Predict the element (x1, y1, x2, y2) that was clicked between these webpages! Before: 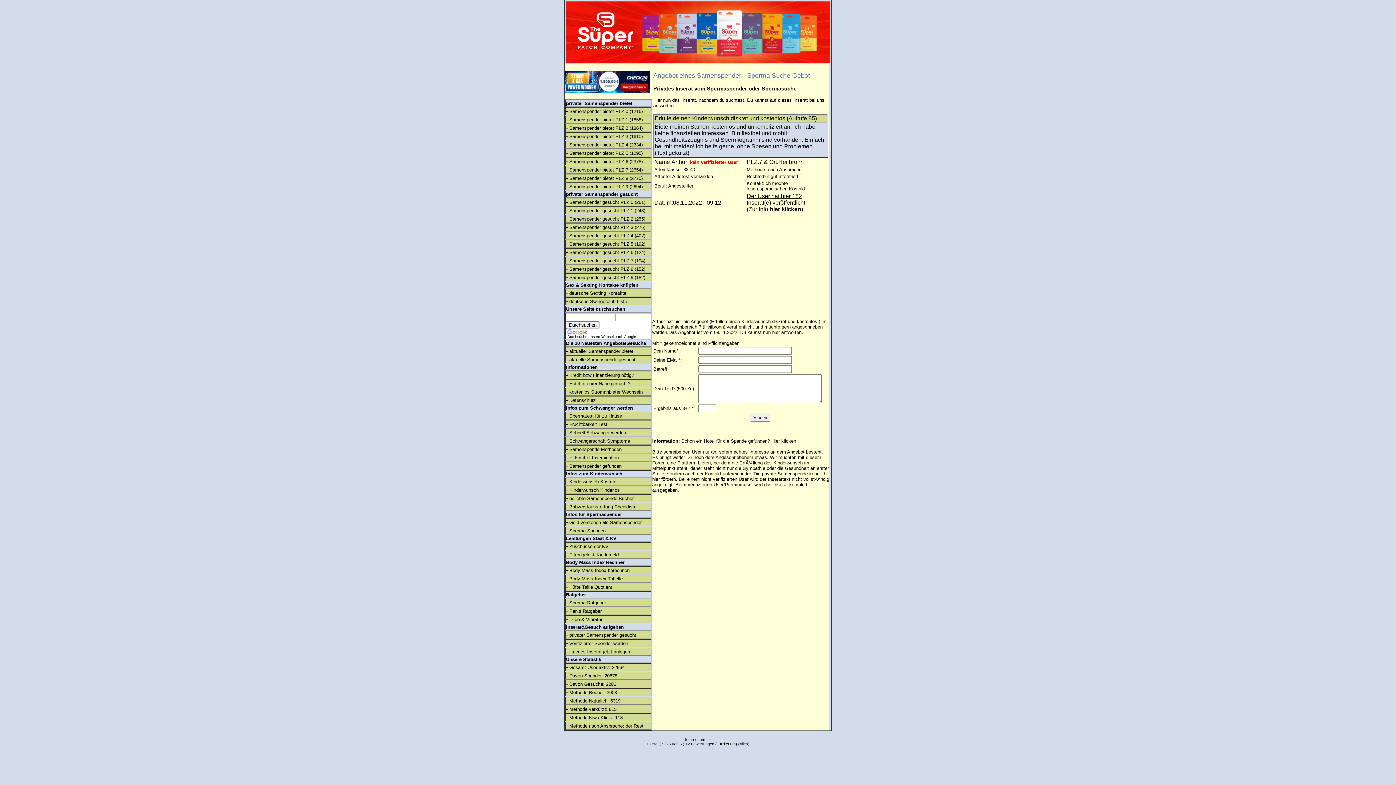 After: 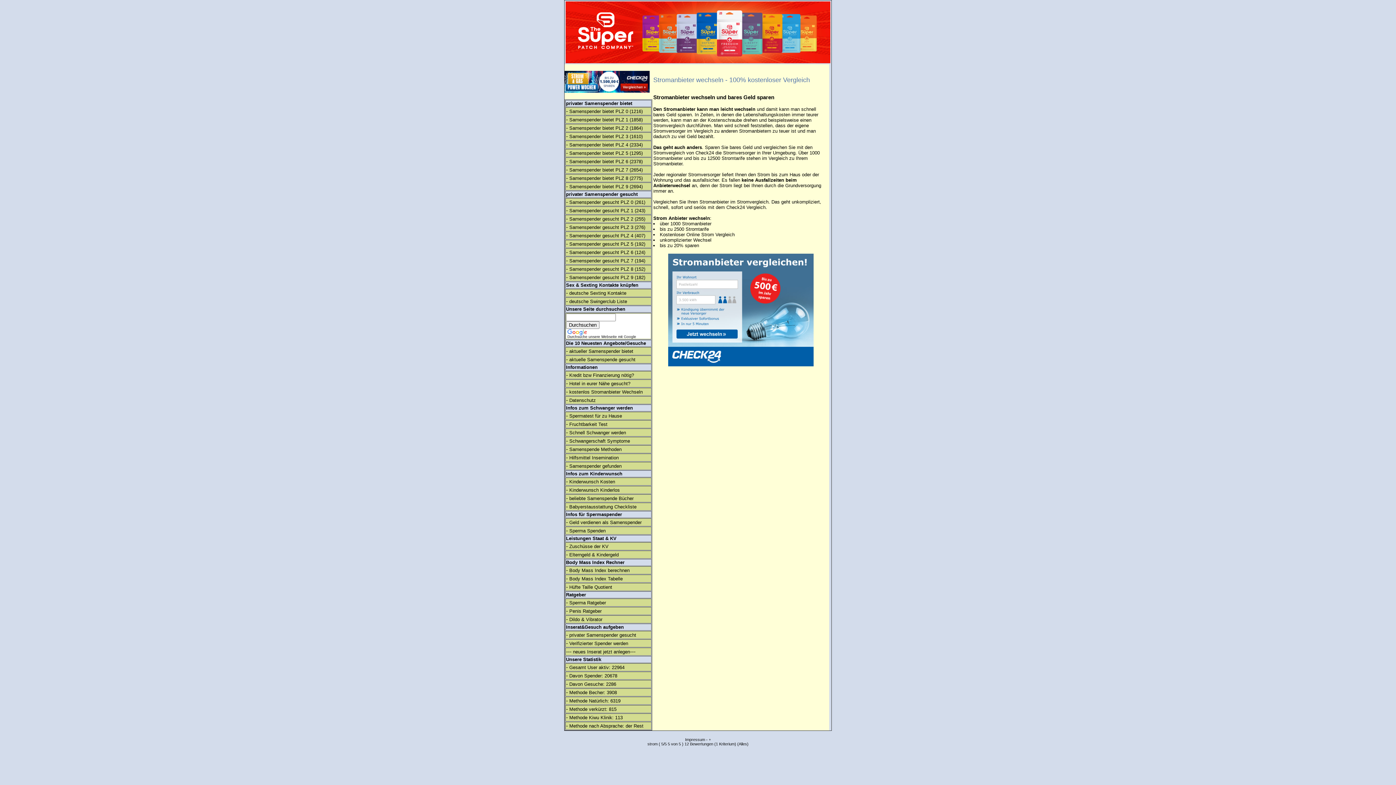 Action: bbox: (569, 388, 642, 394) label: kostenlos Stromanbieter Wechseln